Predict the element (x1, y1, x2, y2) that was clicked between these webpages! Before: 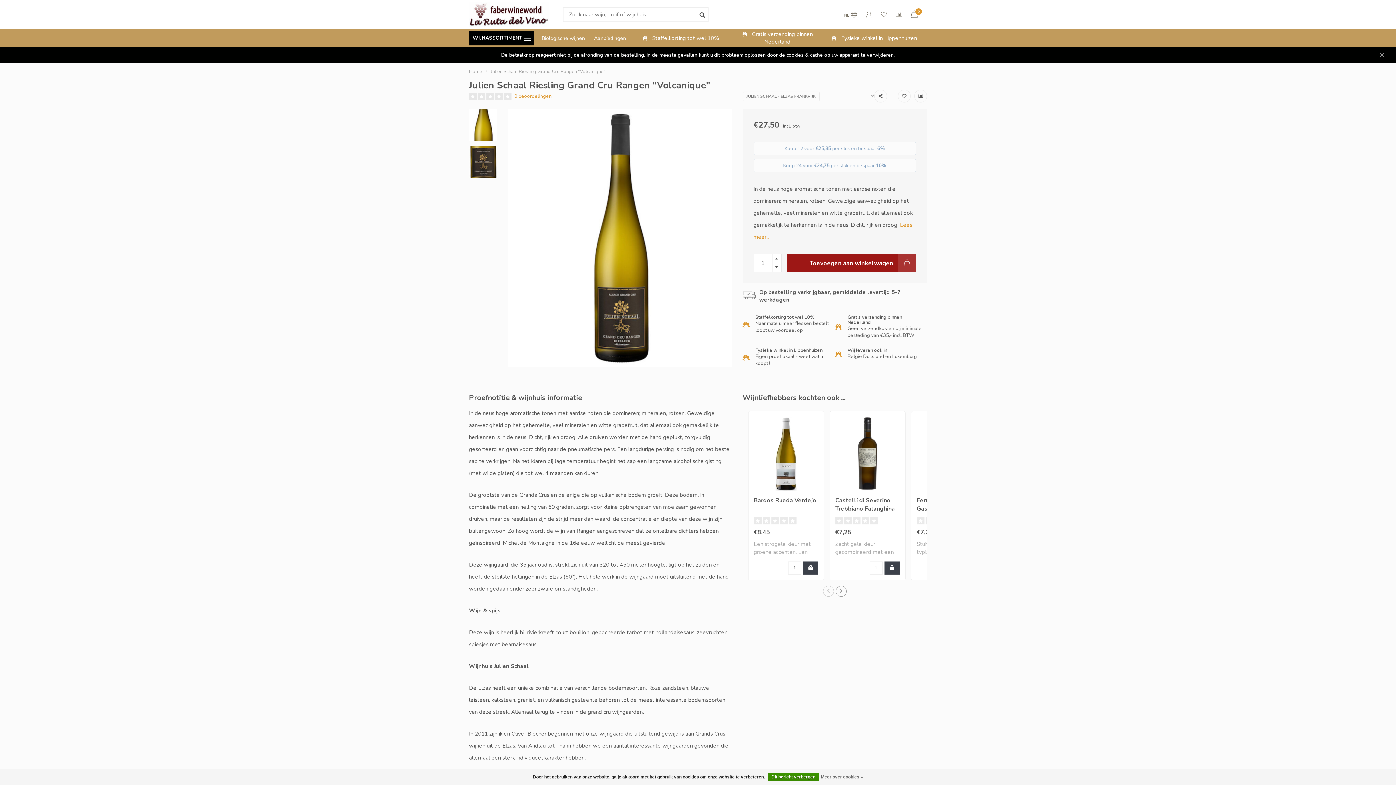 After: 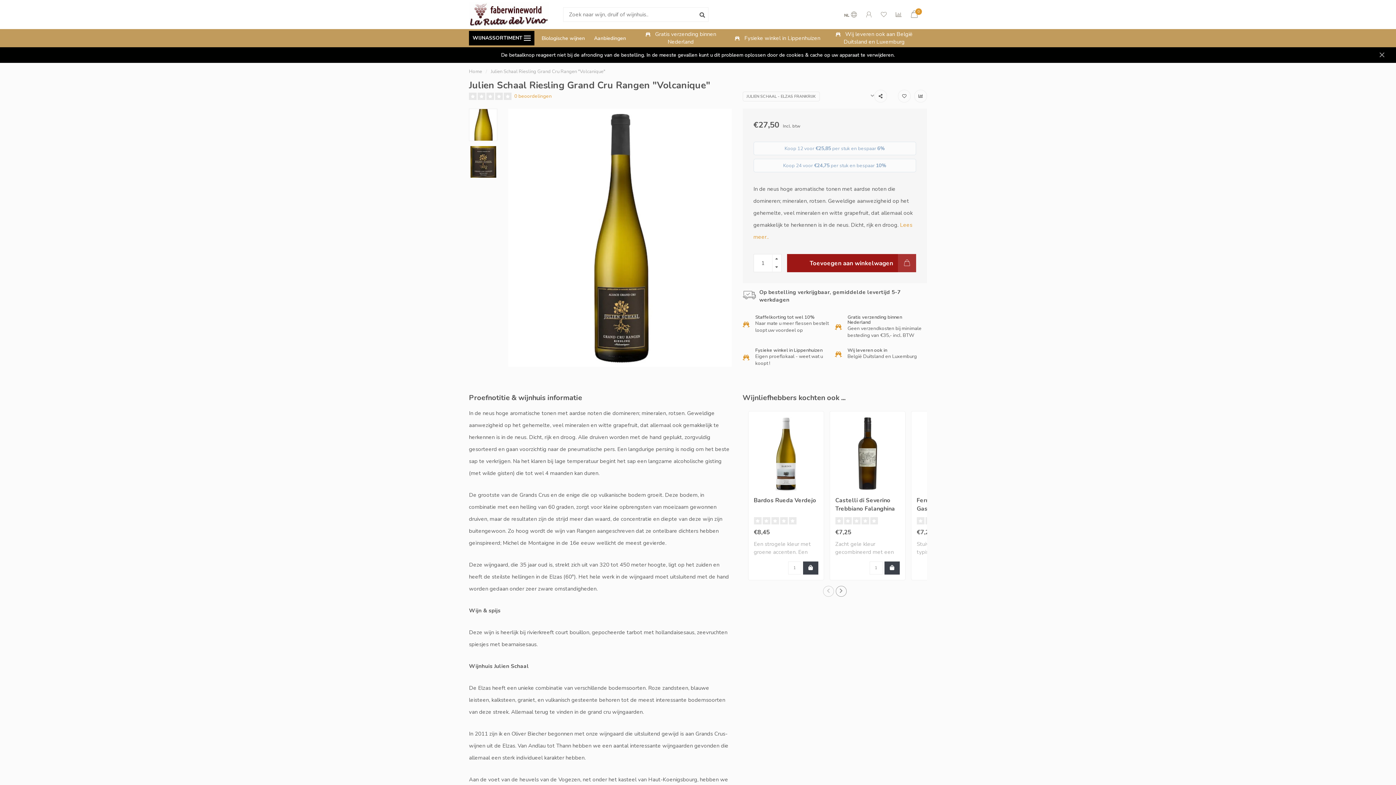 Action: bbox: (768, 773, 819, 781) label: Dit bericht verbergen